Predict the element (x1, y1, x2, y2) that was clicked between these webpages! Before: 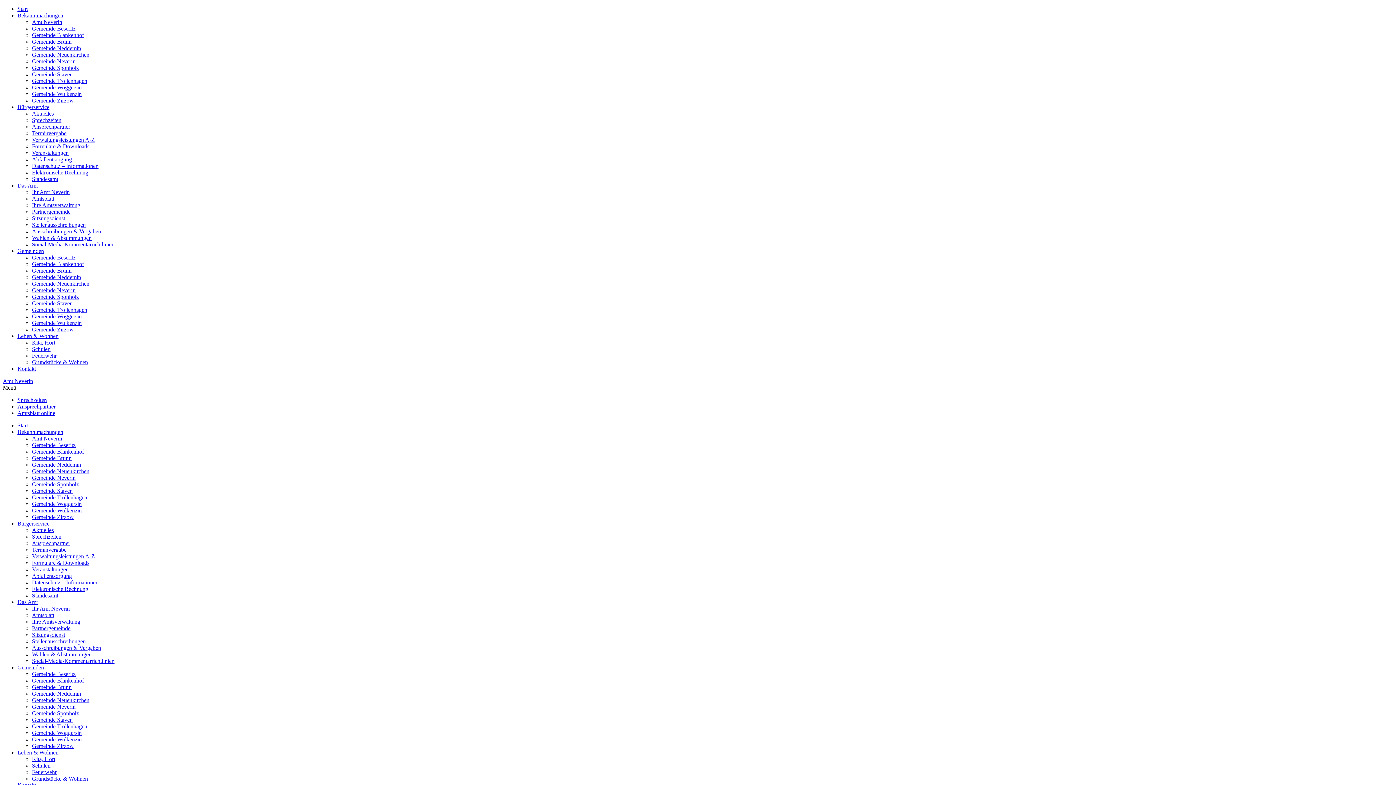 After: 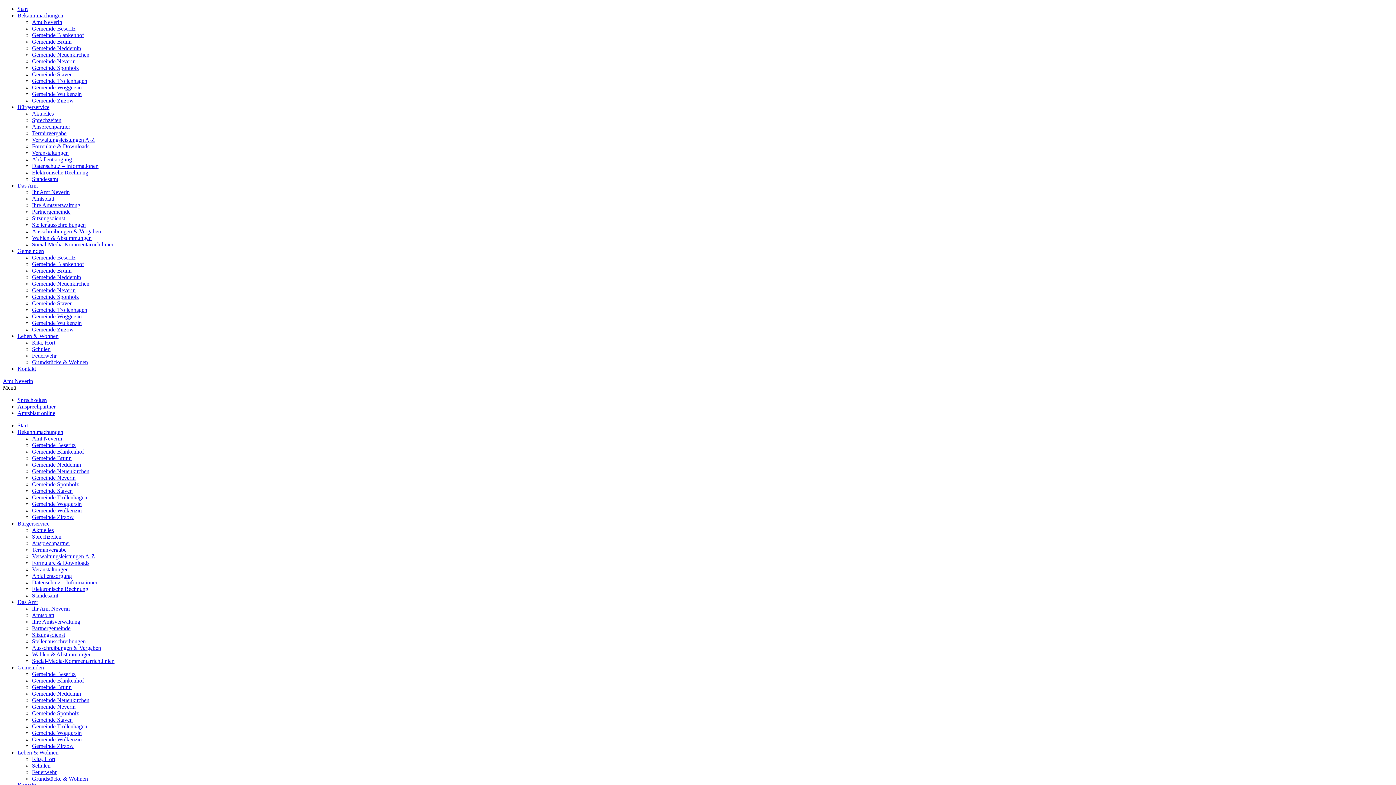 Action: bbox: (32, 136, 94, 142) label: Verwaltungsleistungen A-Z